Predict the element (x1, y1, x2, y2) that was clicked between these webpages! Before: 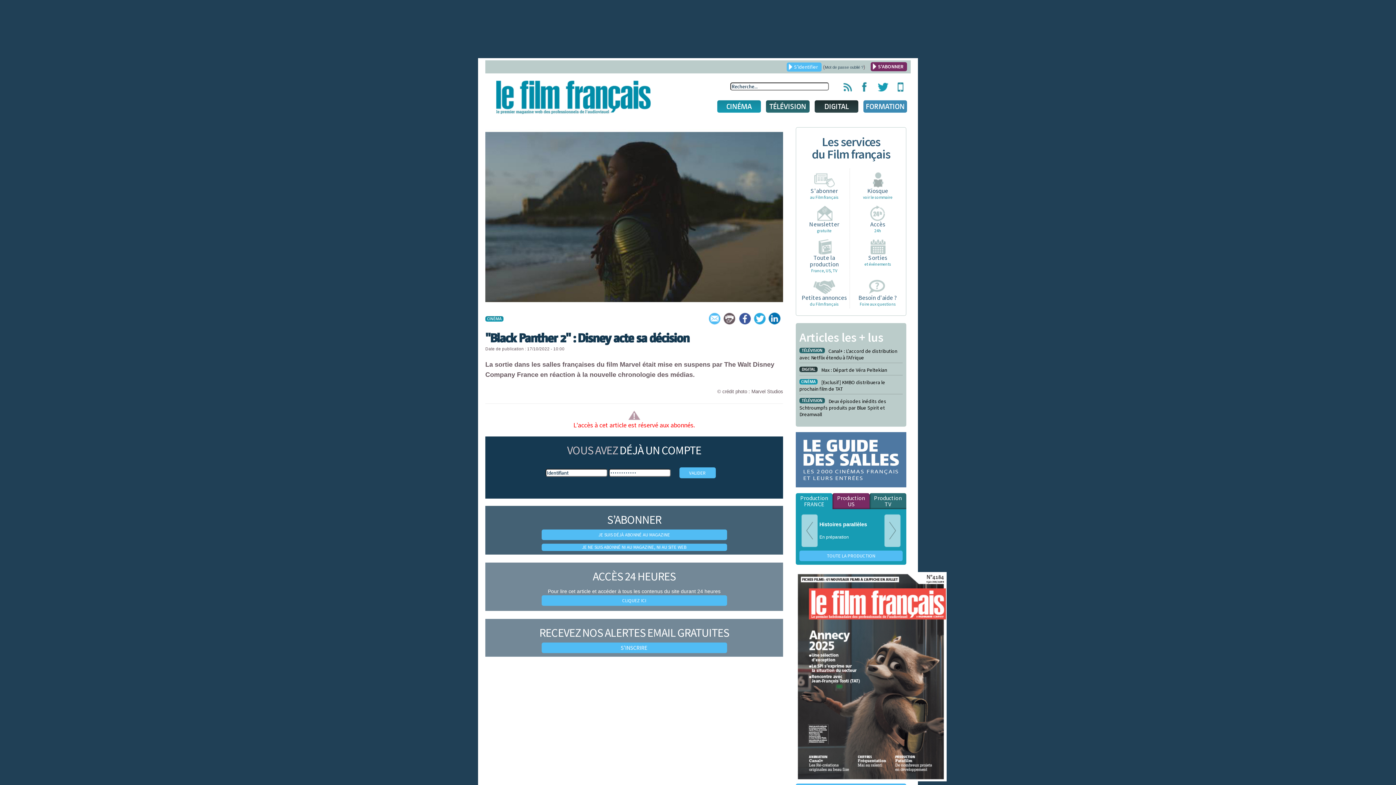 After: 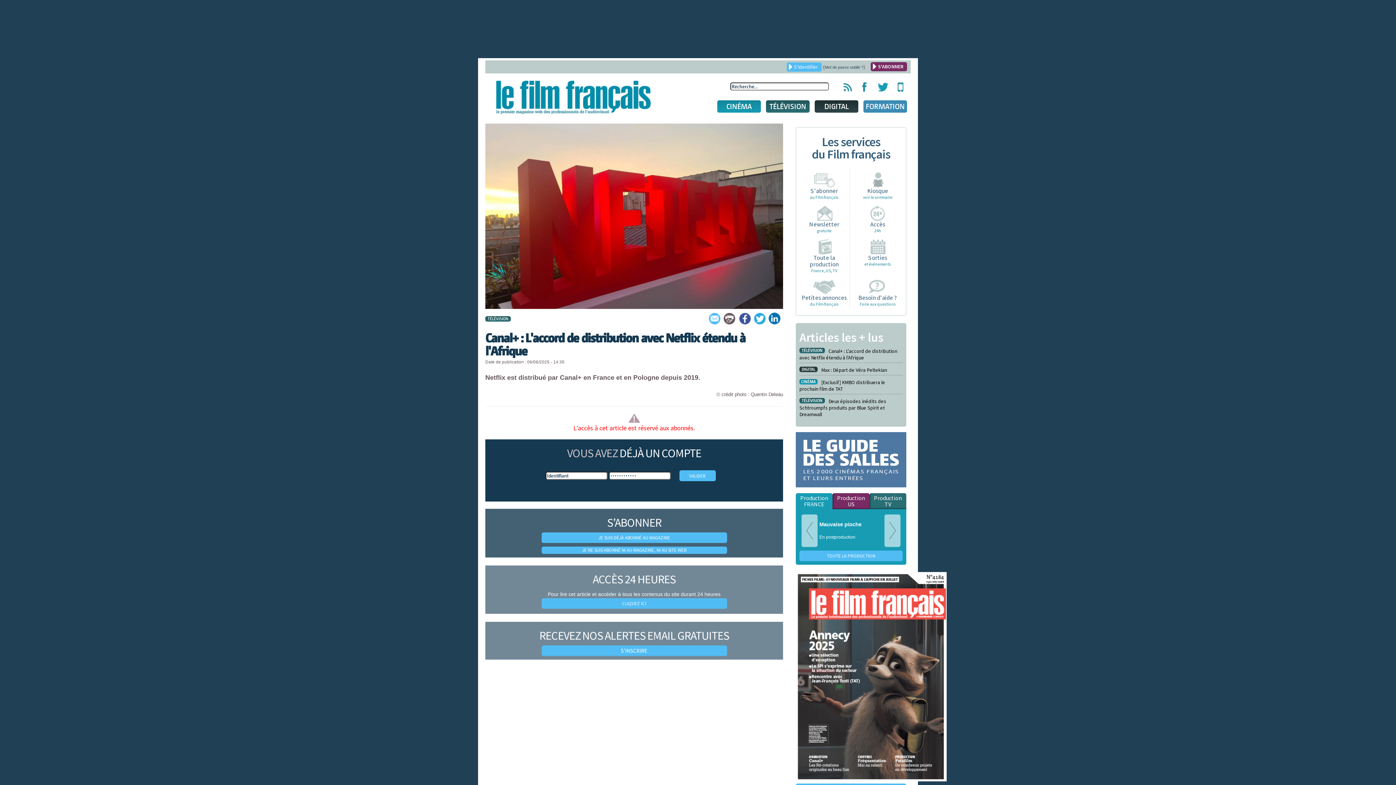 Action: bbox: (799, 348, 897, 361) label: TÉLÉVISION
Canal+ : L'accord de distribution avec Netflix étendu à l'Afrique